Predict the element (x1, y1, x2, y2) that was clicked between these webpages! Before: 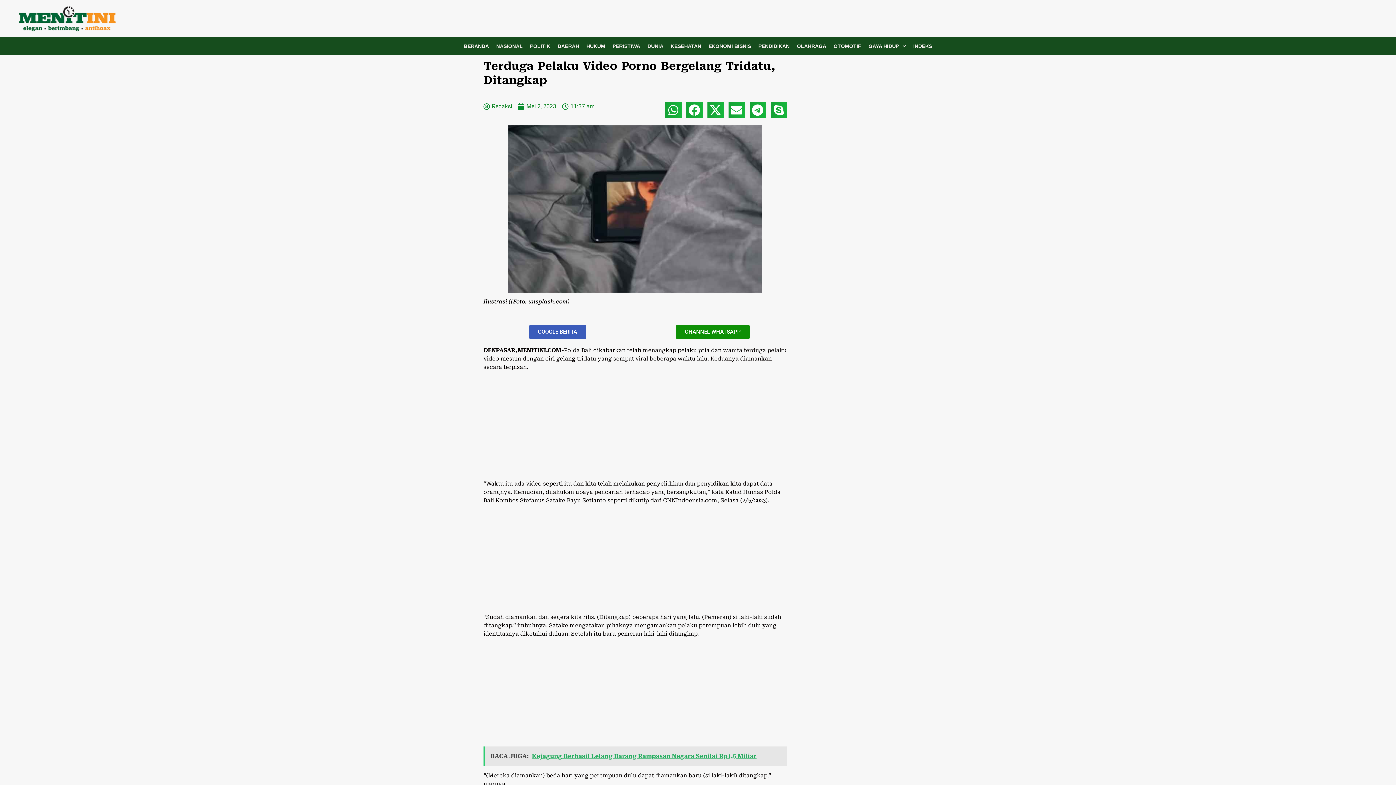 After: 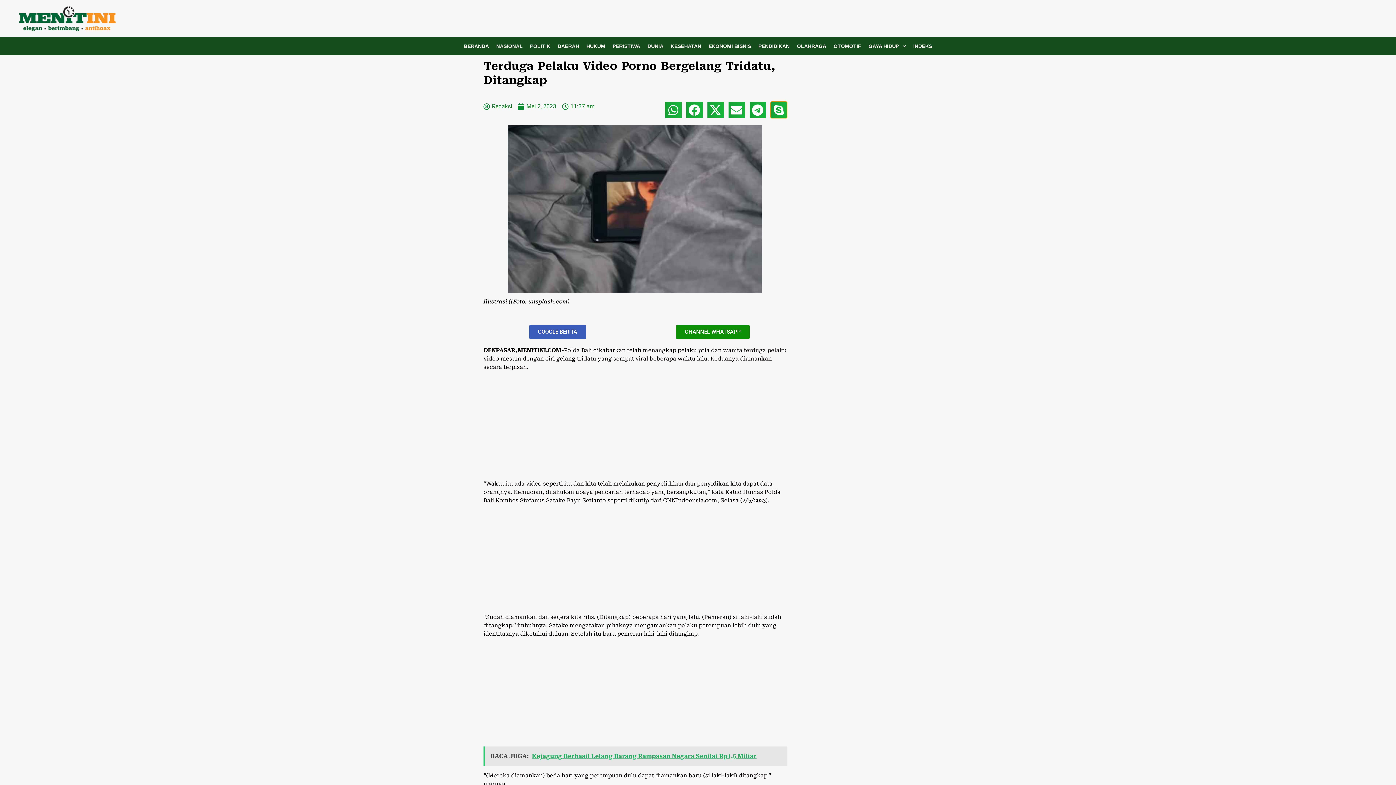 Action: bbox: (770, 101, 787, 118) label: Share on skype